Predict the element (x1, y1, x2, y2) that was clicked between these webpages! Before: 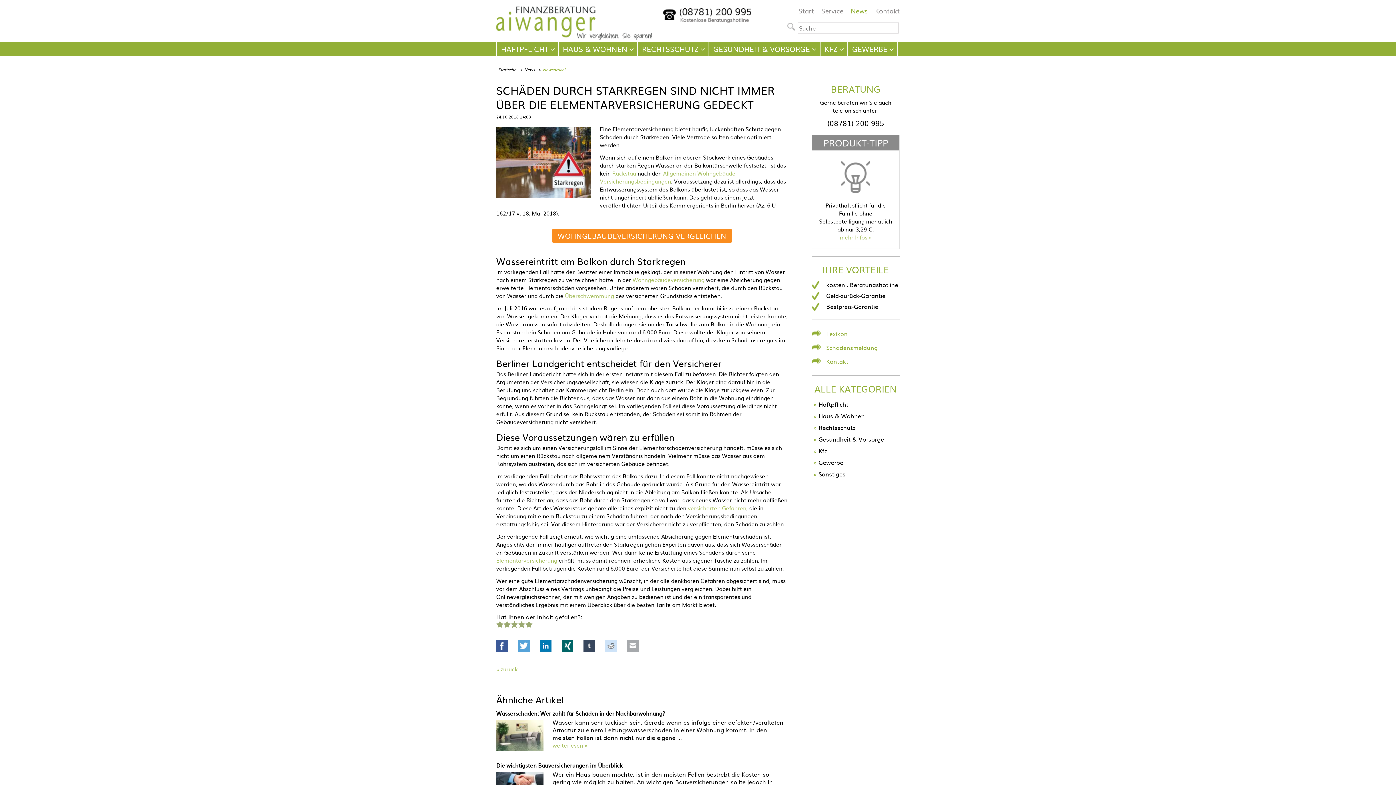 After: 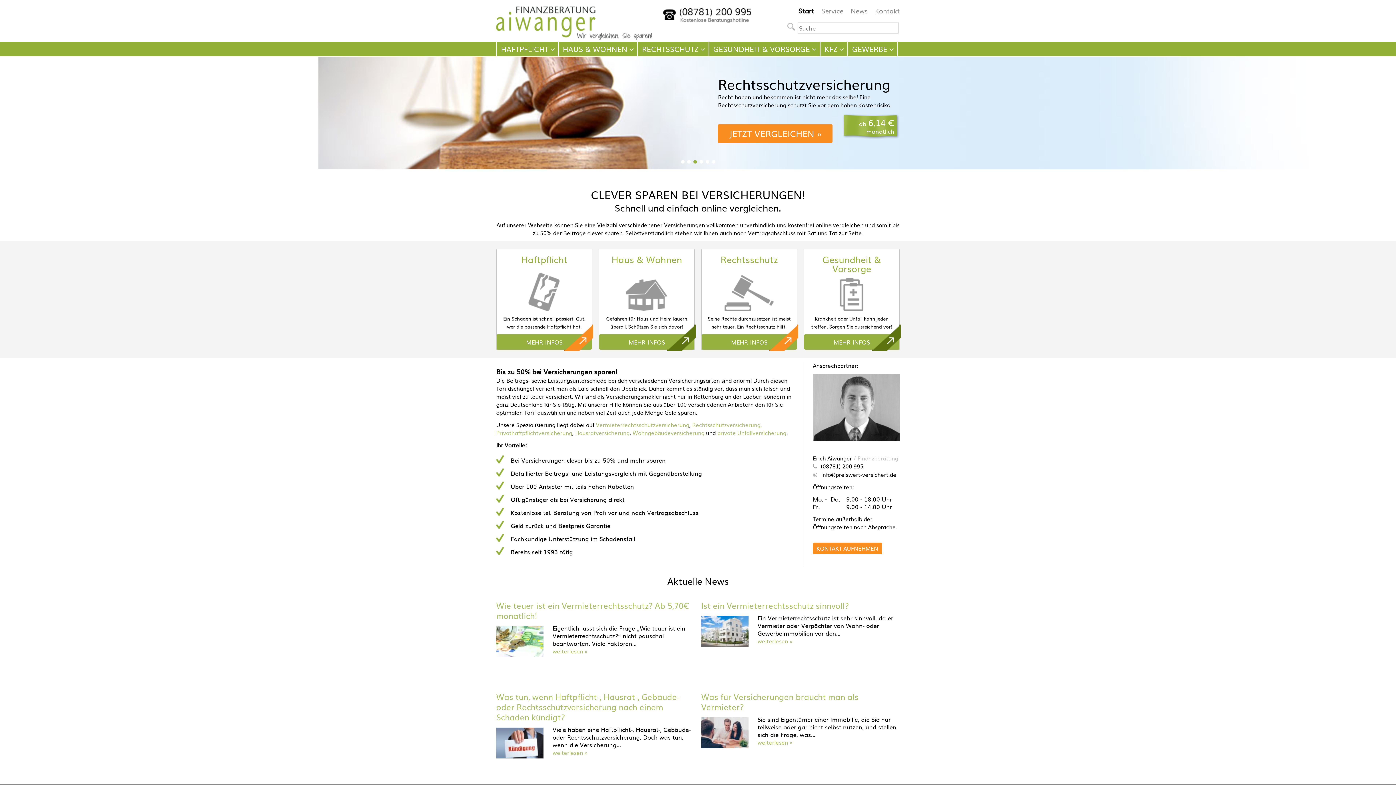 Action: bbox: (798, 5, 814, 15) label: Start